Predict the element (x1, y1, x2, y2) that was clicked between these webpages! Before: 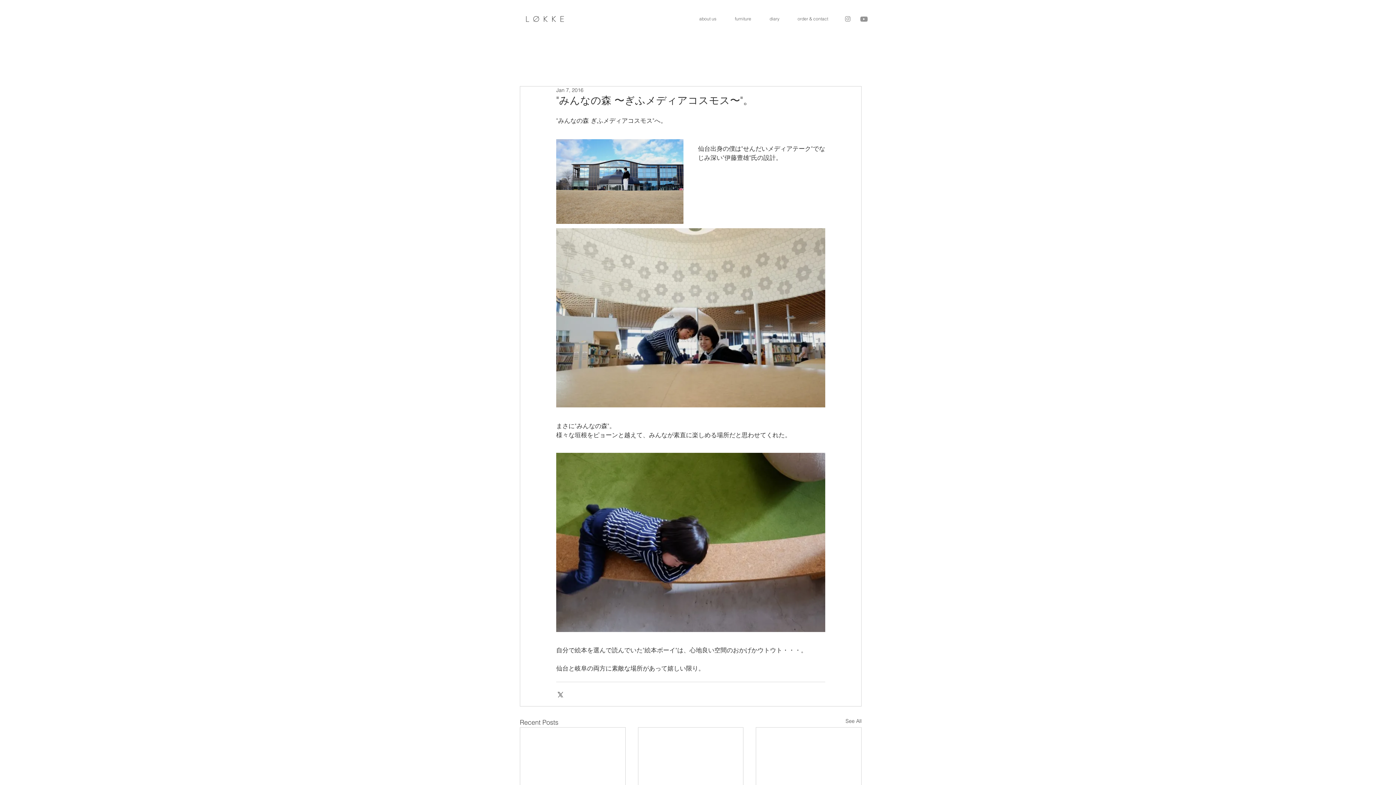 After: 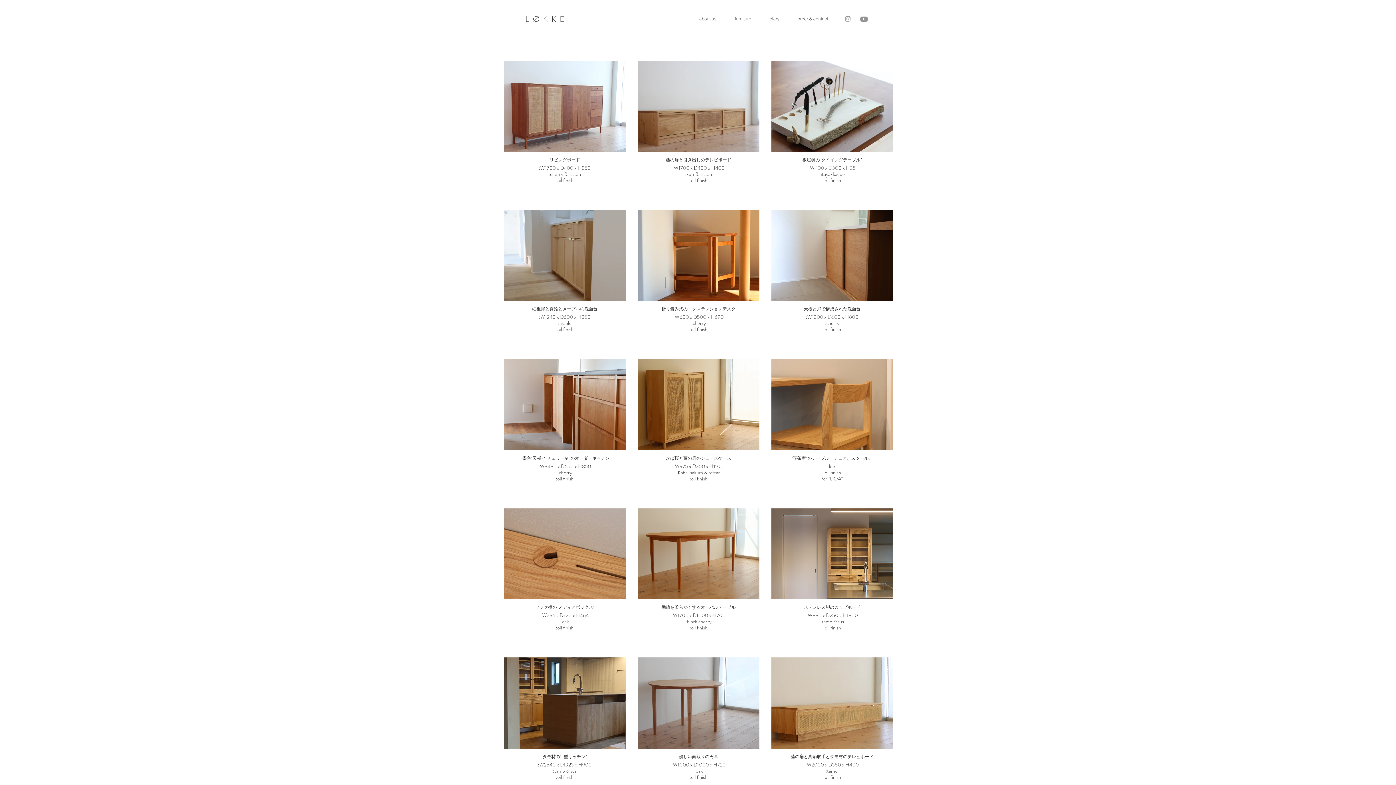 Action: bbox: (725, 9, 760, 28) label: furniture